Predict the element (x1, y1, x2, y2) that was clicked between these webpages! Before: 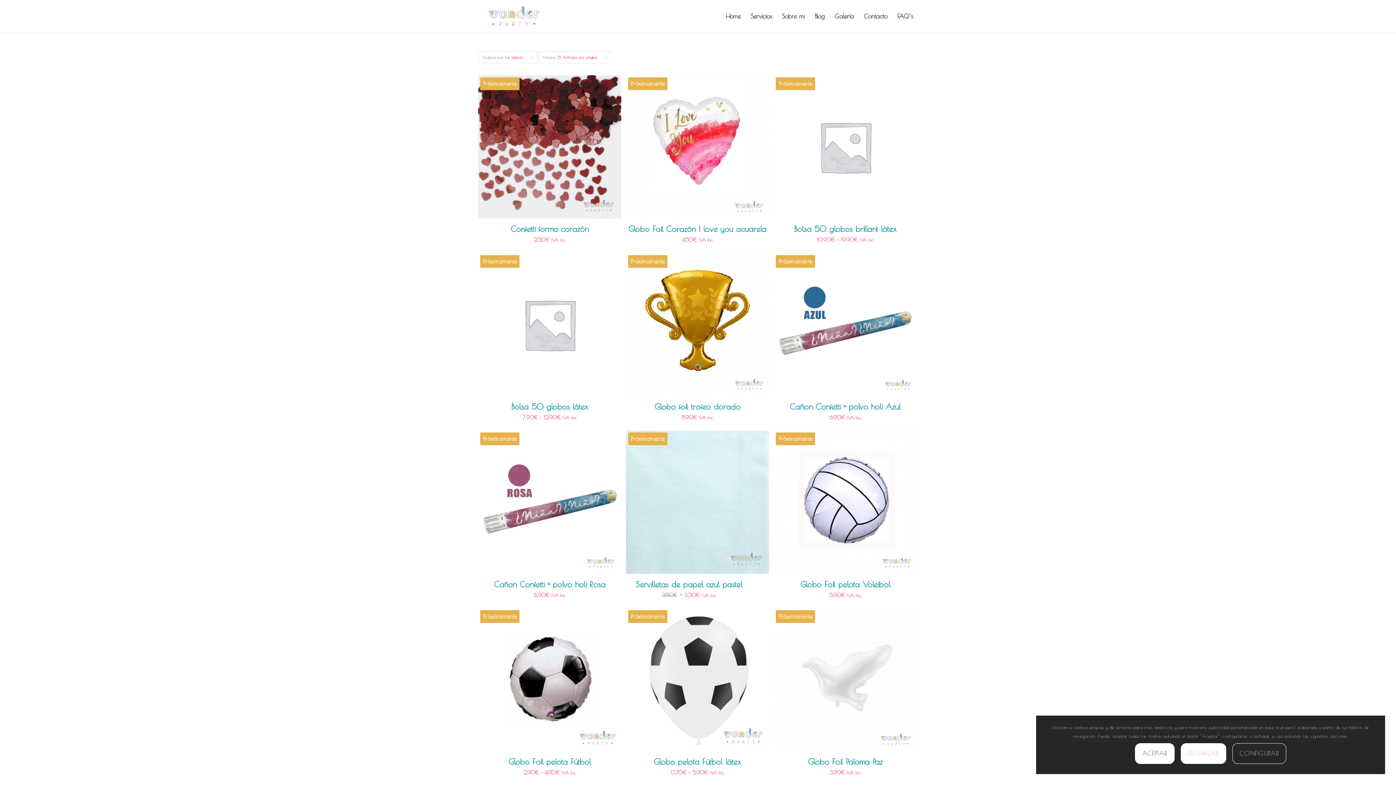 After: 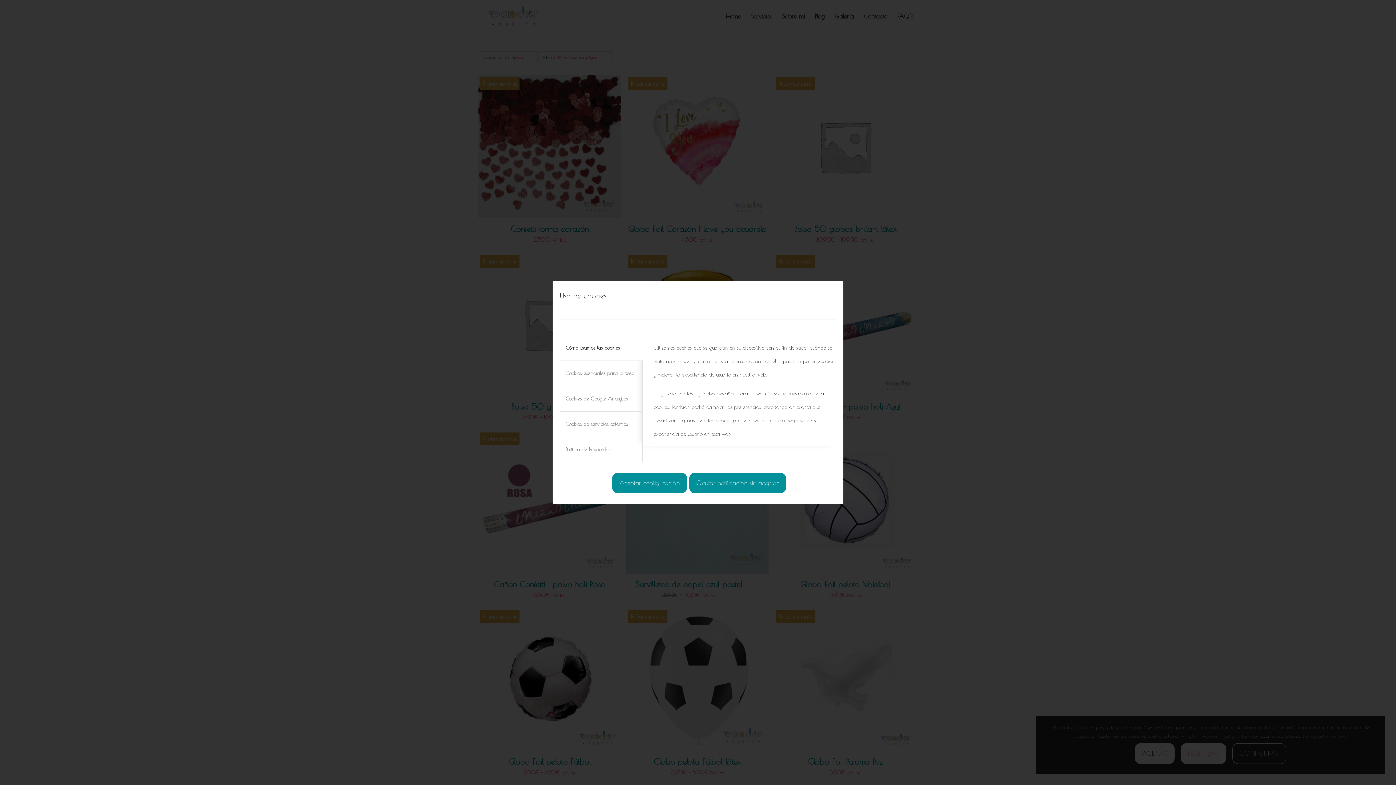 Action: bbox: (1232, 743, 1286, 764) label: CONFIGURAR